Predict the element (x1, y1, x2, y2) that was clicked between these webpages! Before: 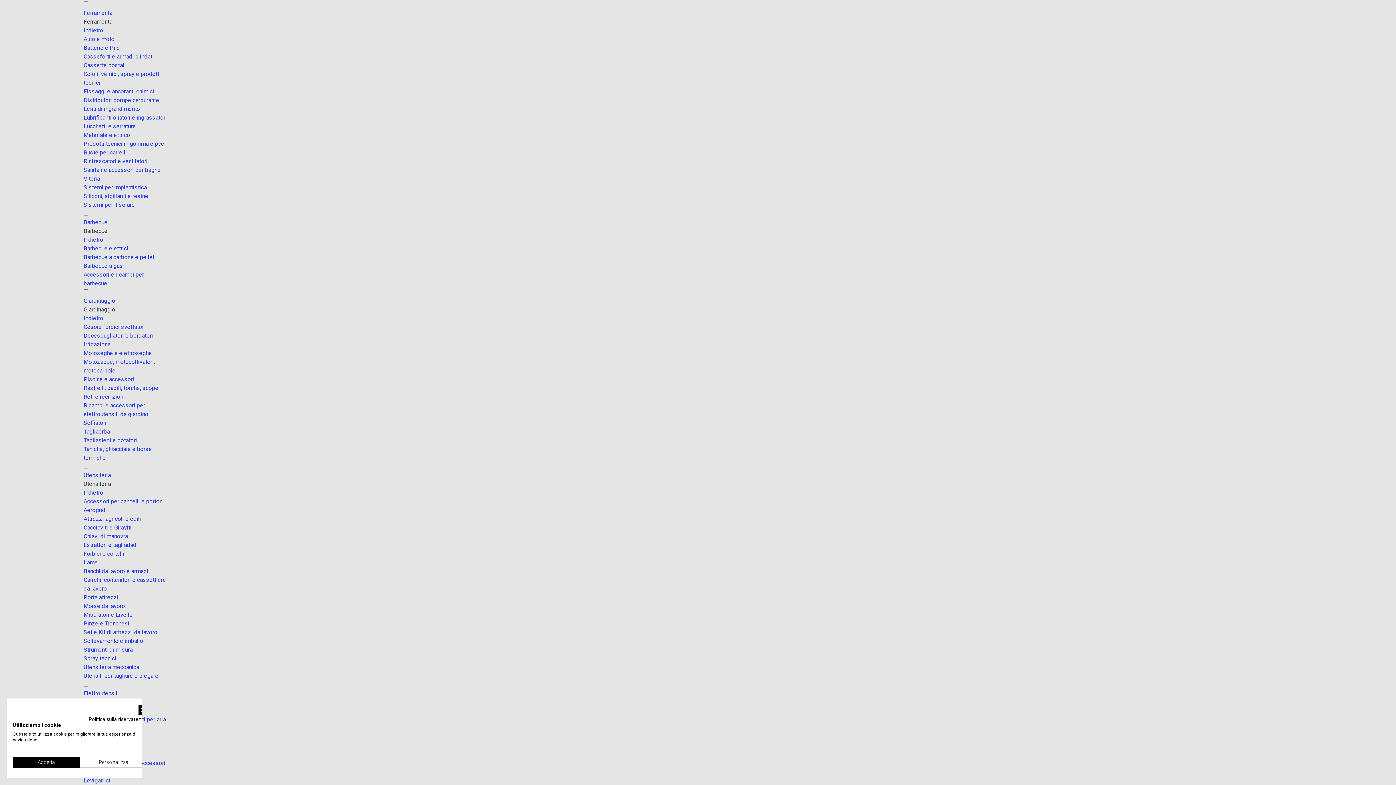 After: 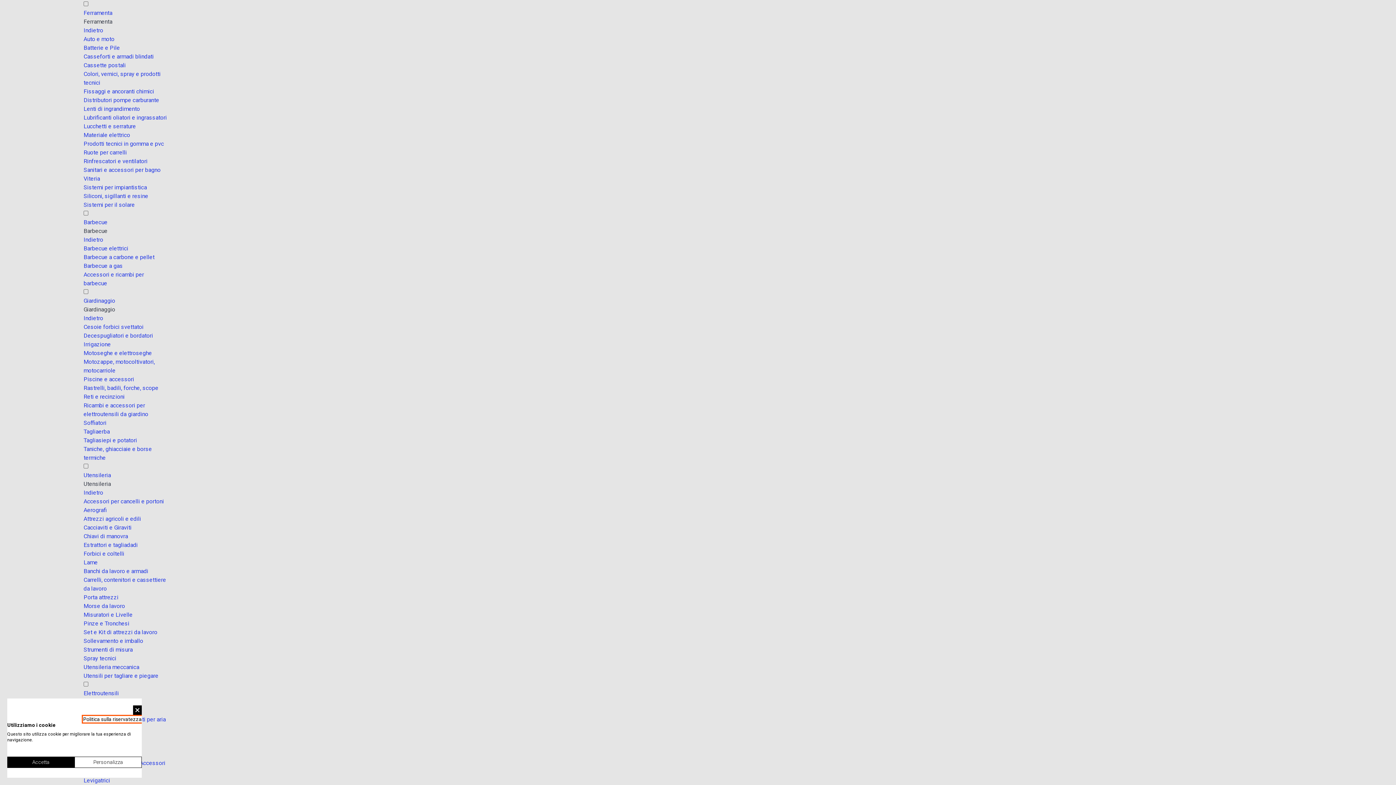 Action: bbox: (88, 716, 147, 722) label: Informativa sulla privacy. Link esterno. Si apre in una nuova scheda o finestra.